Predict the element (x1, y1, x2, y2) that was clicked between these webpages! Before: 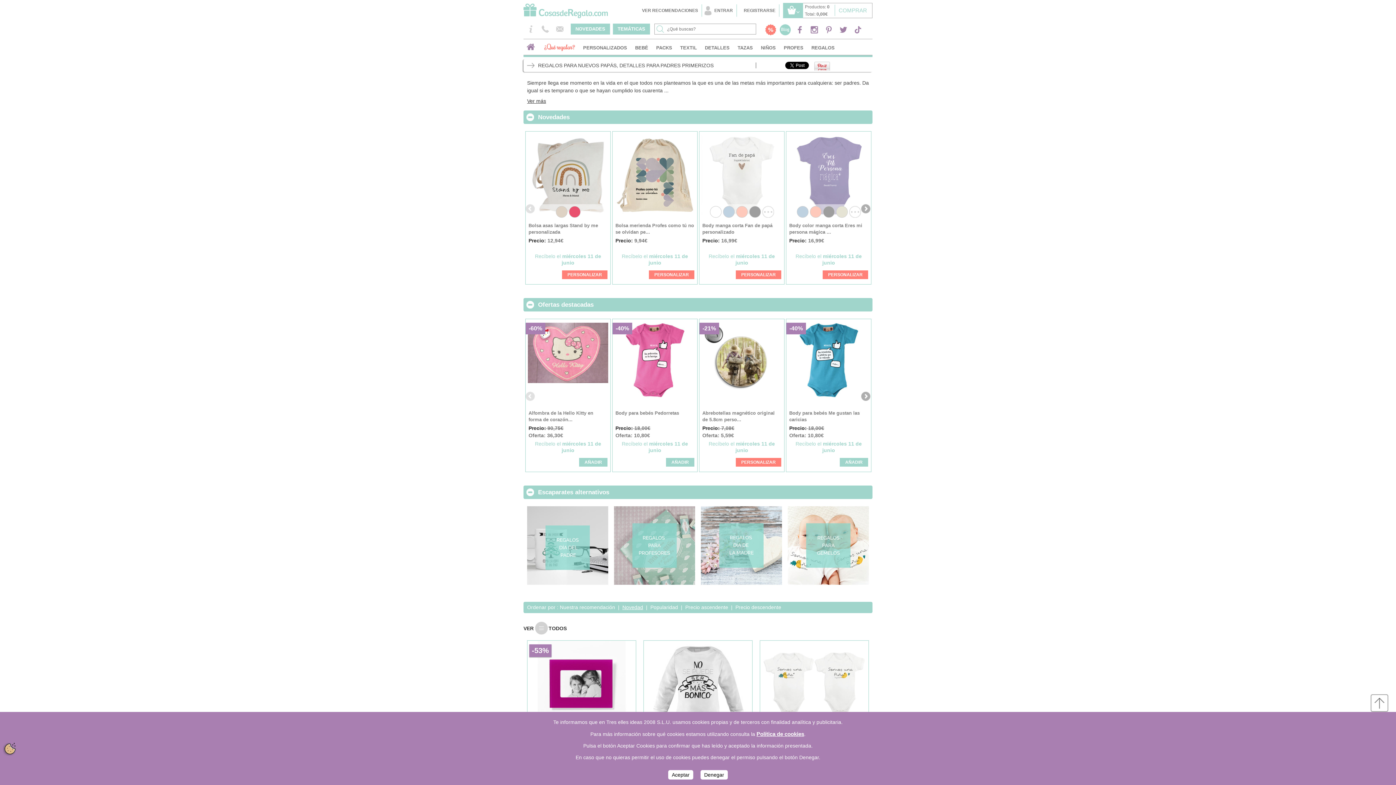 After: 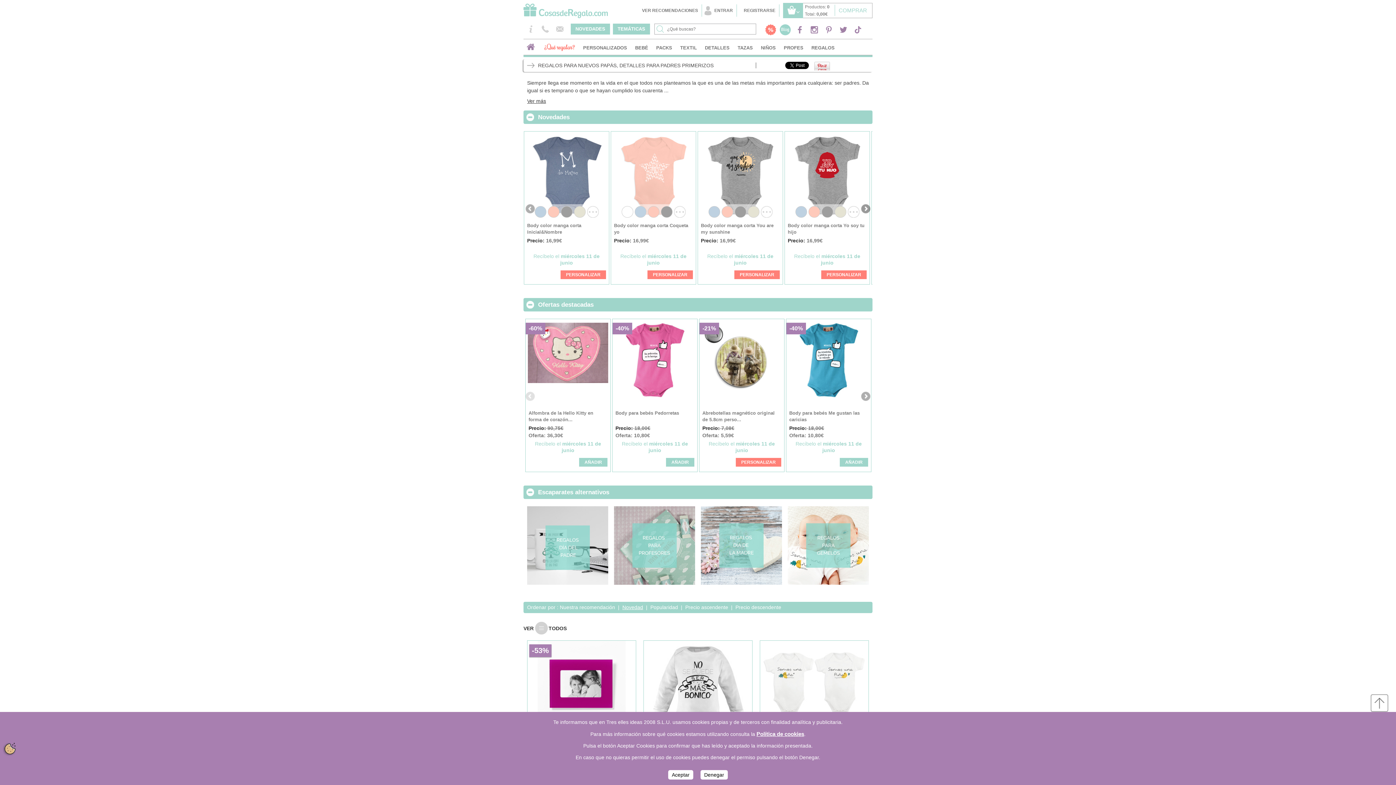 Action: bbox: (860, 203, 870, 214) label: Next